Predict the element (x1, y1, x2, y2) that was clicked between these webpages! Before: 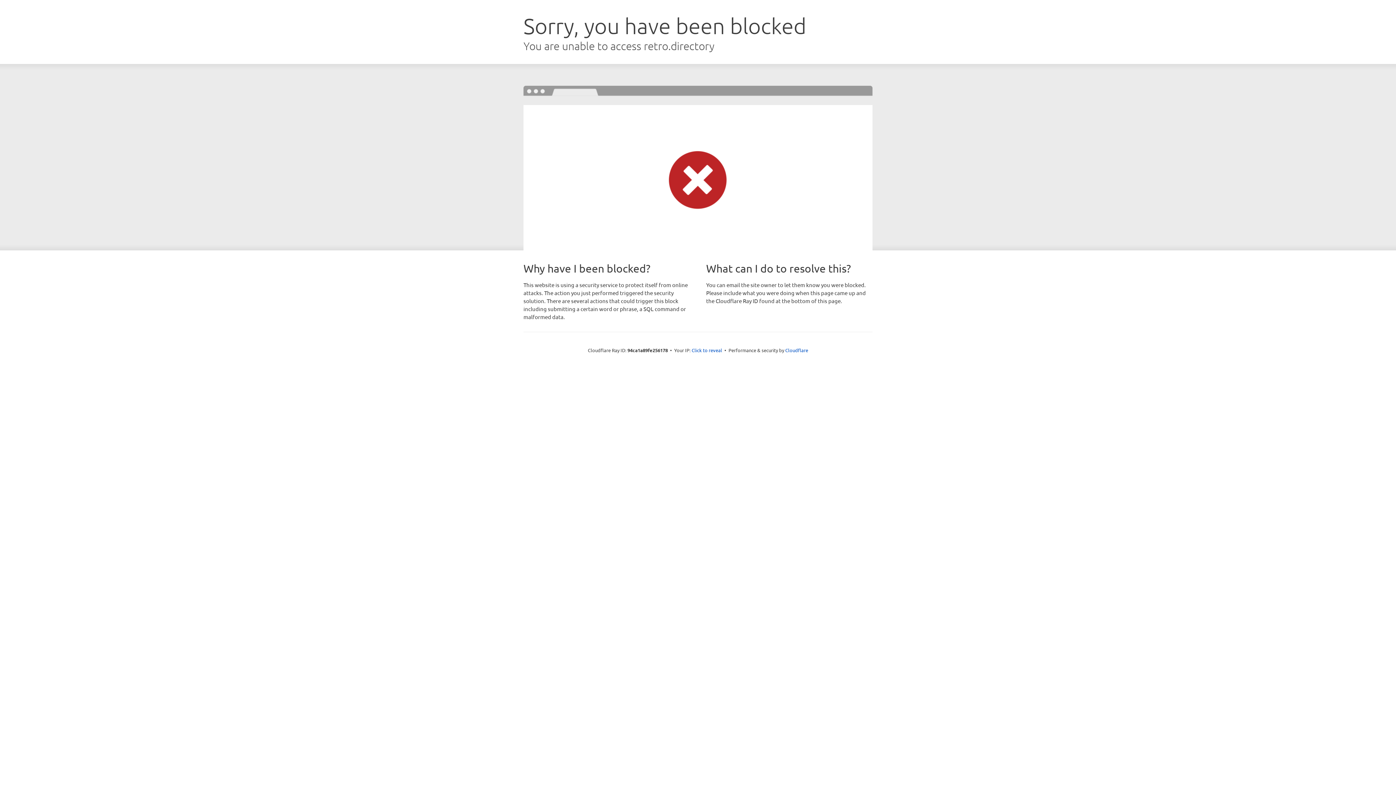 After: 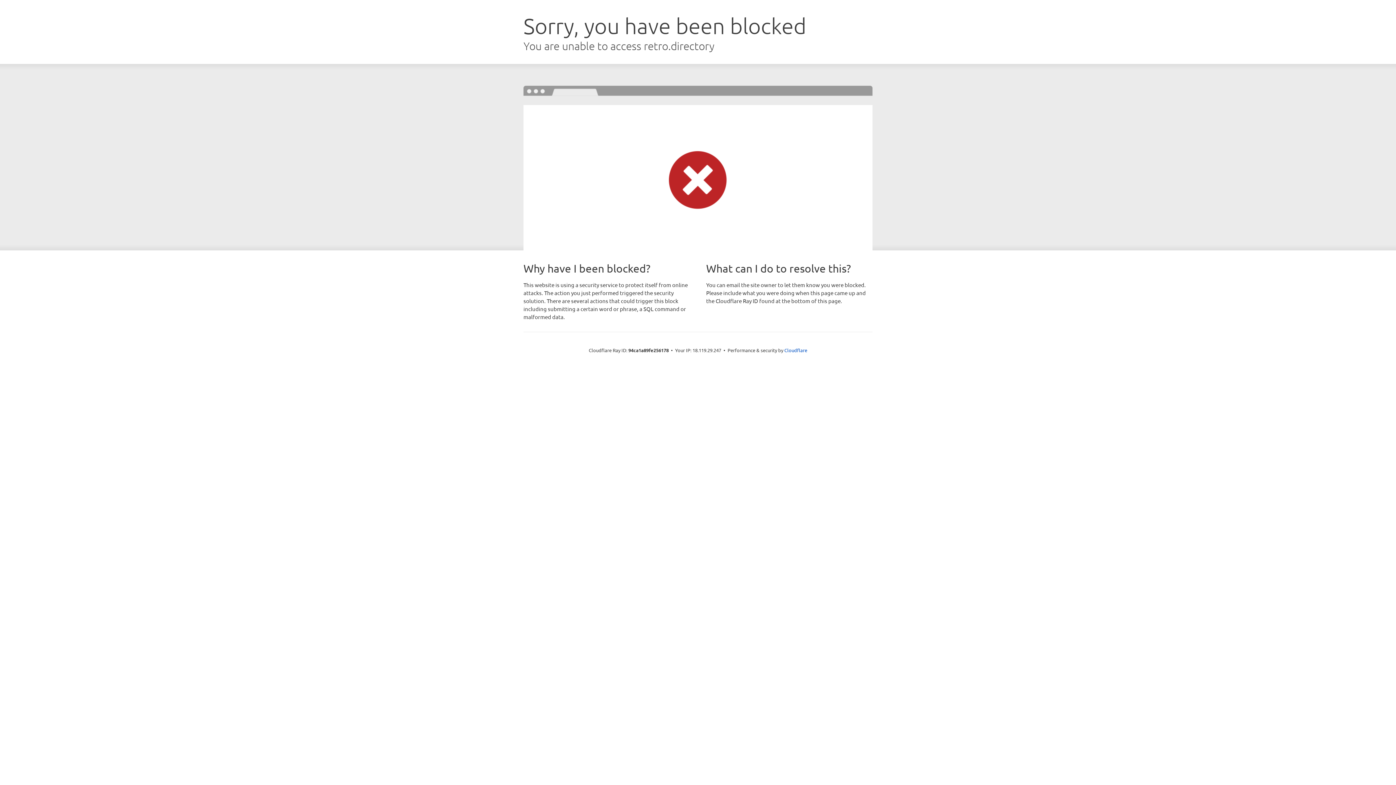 Action: label: Click to reveal bbox: (691, 346, 722, 353)